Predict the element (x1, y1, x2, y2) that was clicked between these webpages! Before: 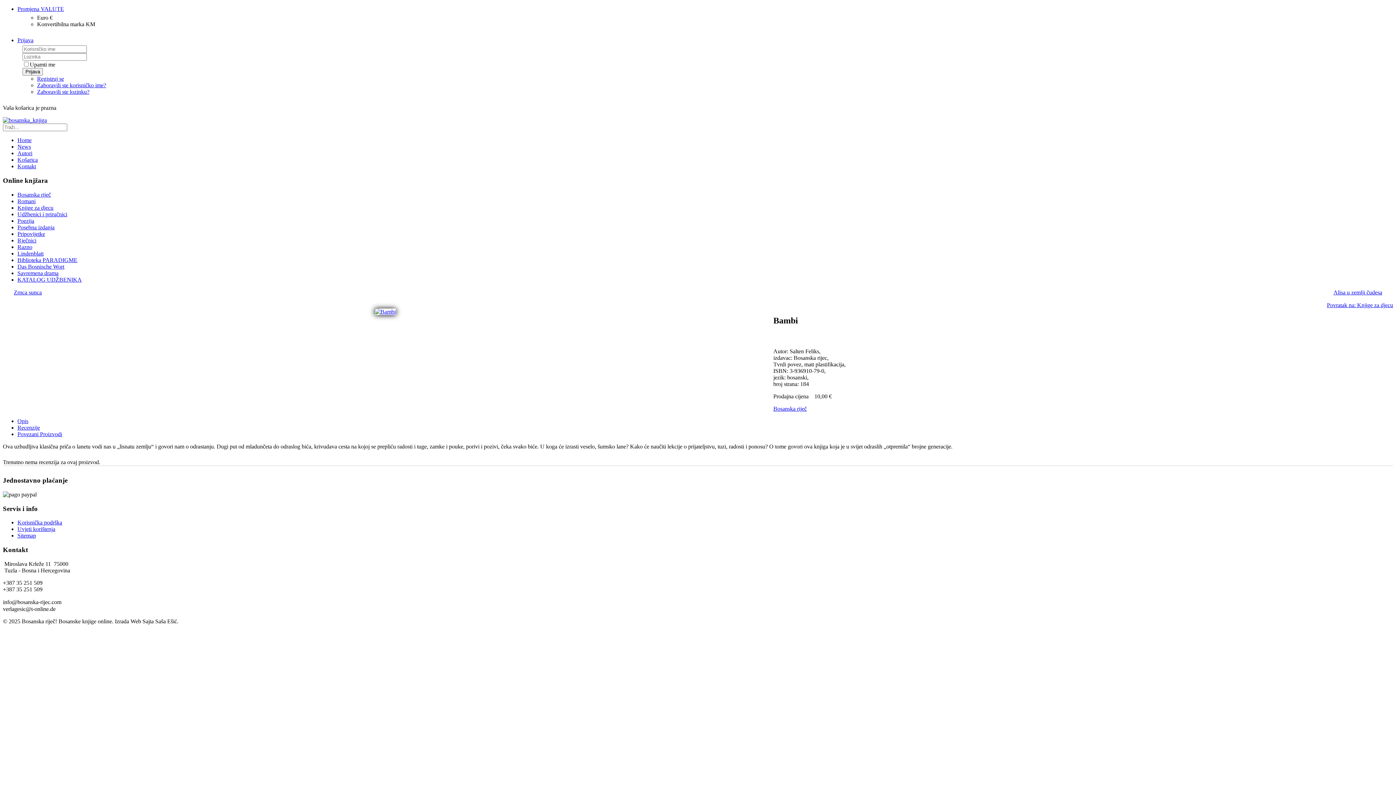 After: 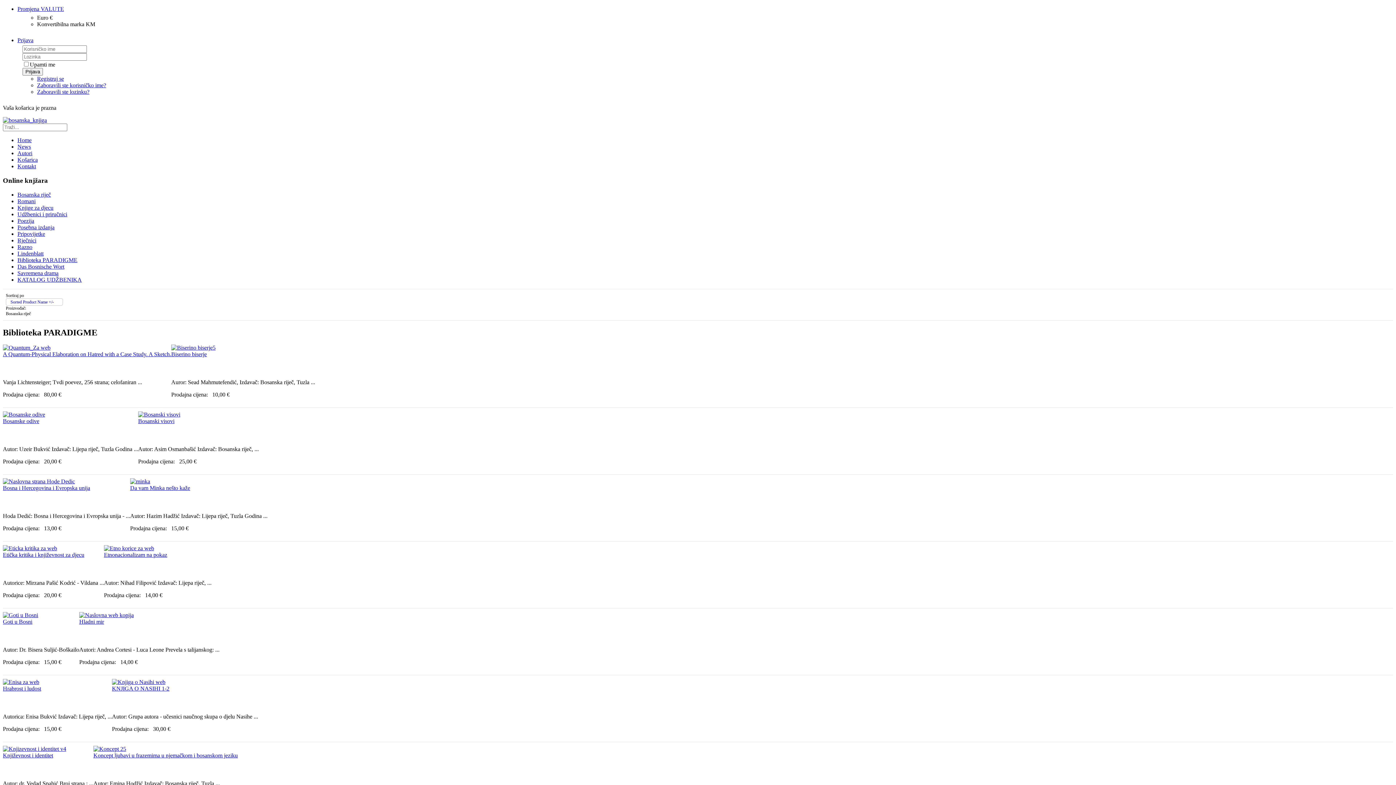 Action: label: Biblioteka PARADIGME bbox: (17, 256, 77, 263)